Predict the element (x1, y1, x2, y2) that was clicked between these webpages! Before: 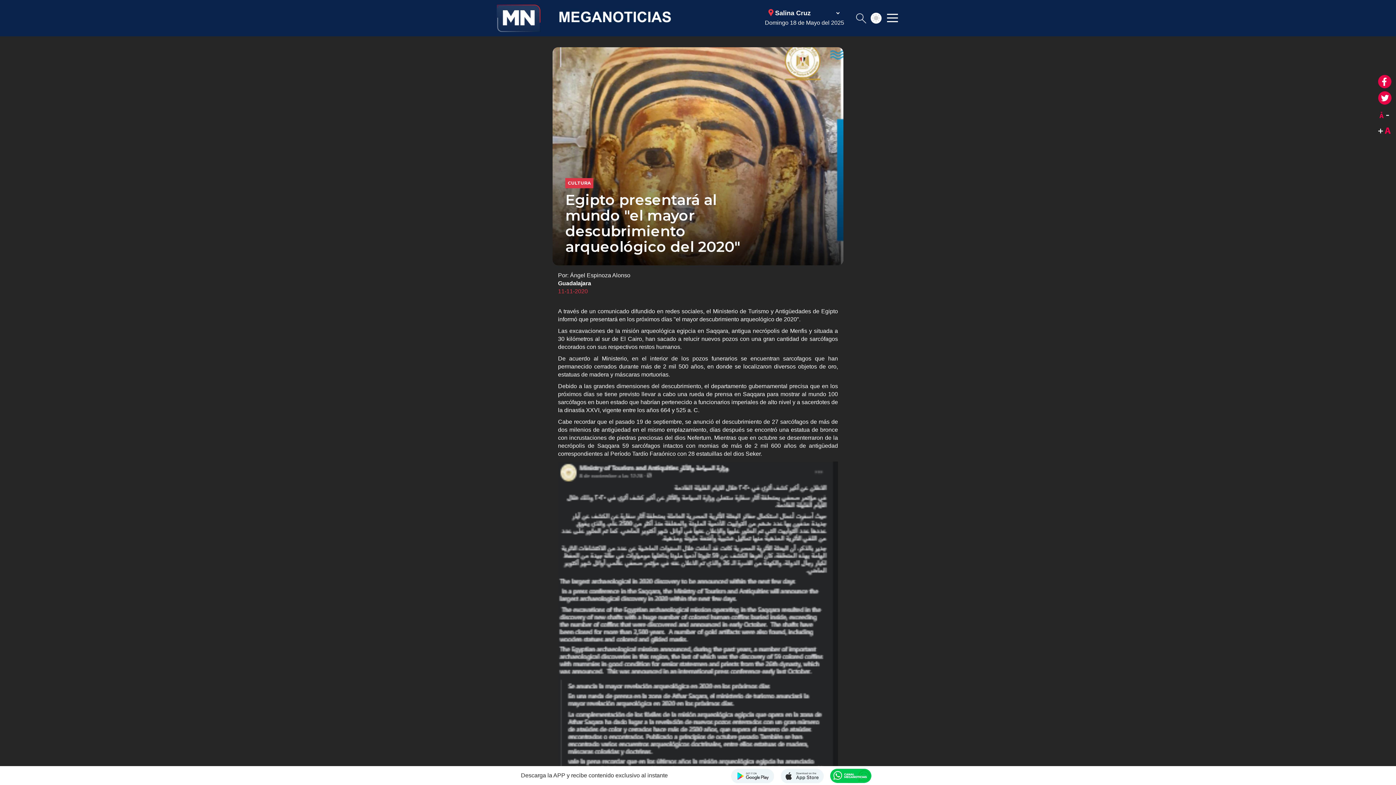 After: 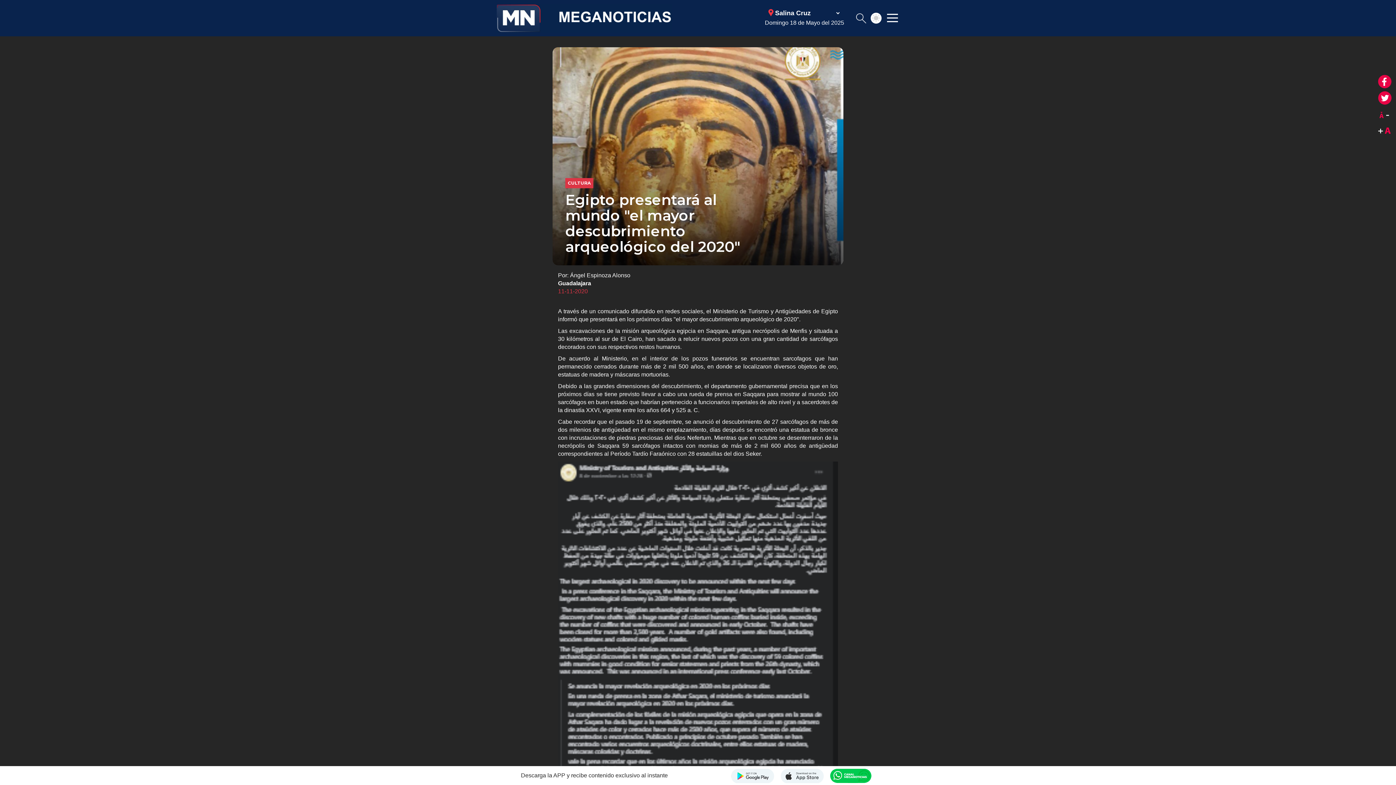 Action: bbox: (730, 768, 774, 783) label: Meganotcias - Disponible en Google Play